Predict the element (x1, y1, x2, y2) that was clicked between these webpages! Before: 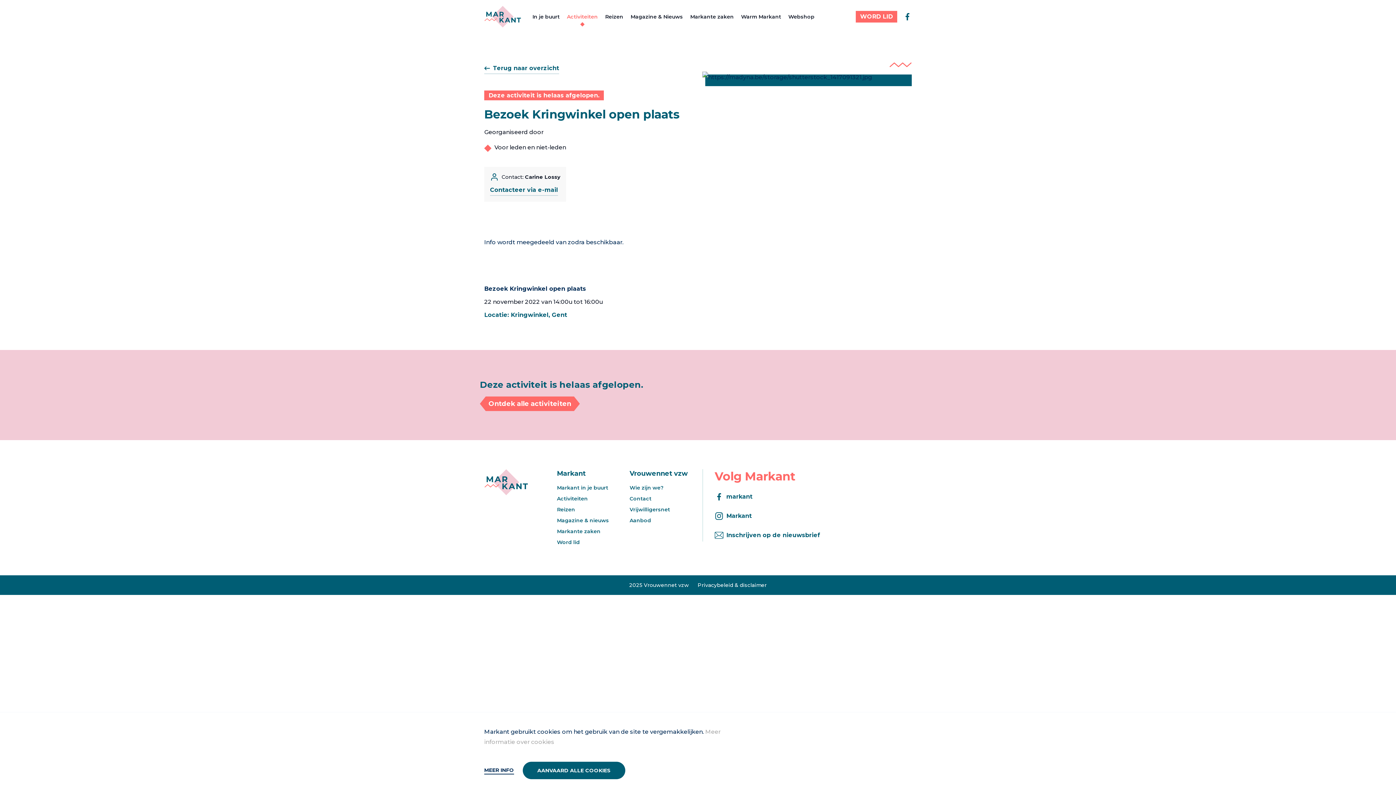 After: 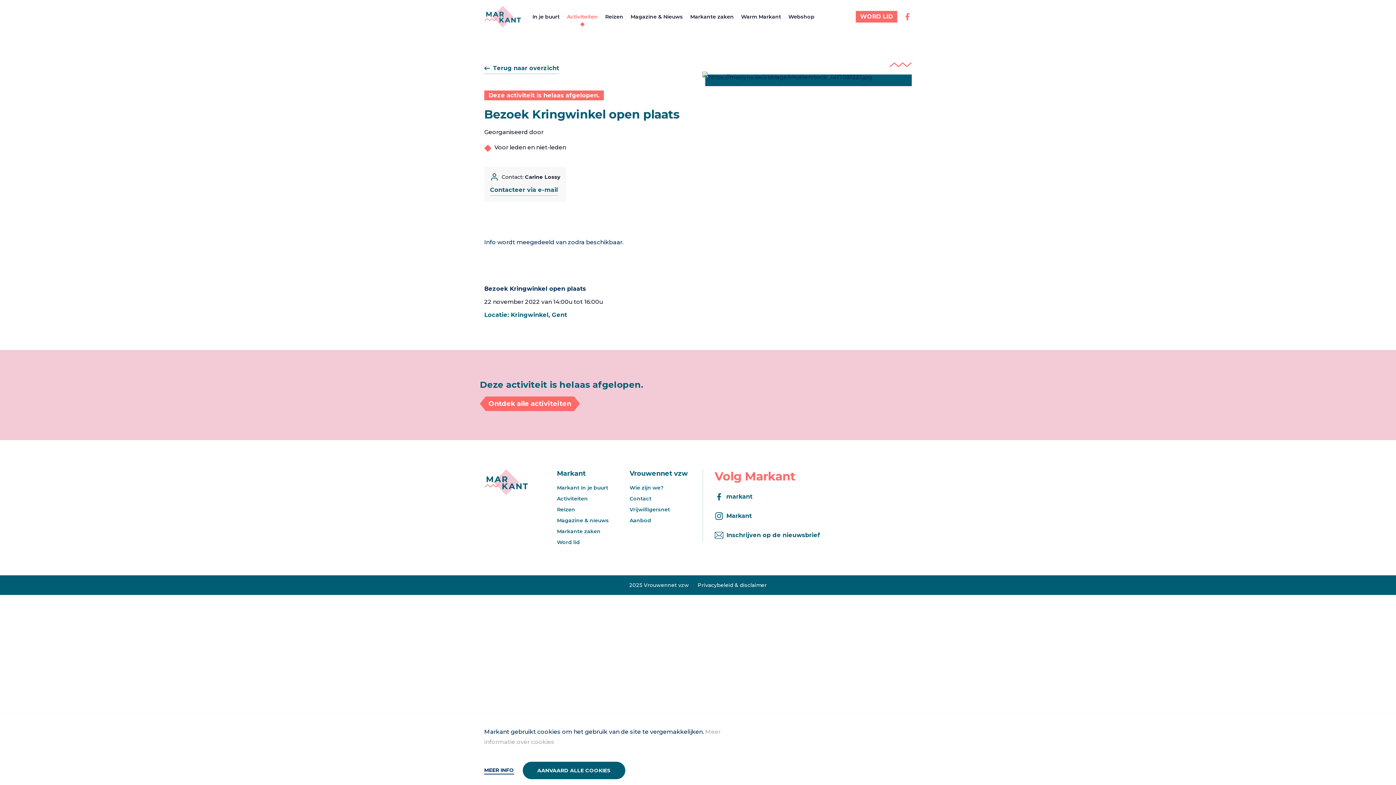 Action: bbox: (903, 12, 912, 21)